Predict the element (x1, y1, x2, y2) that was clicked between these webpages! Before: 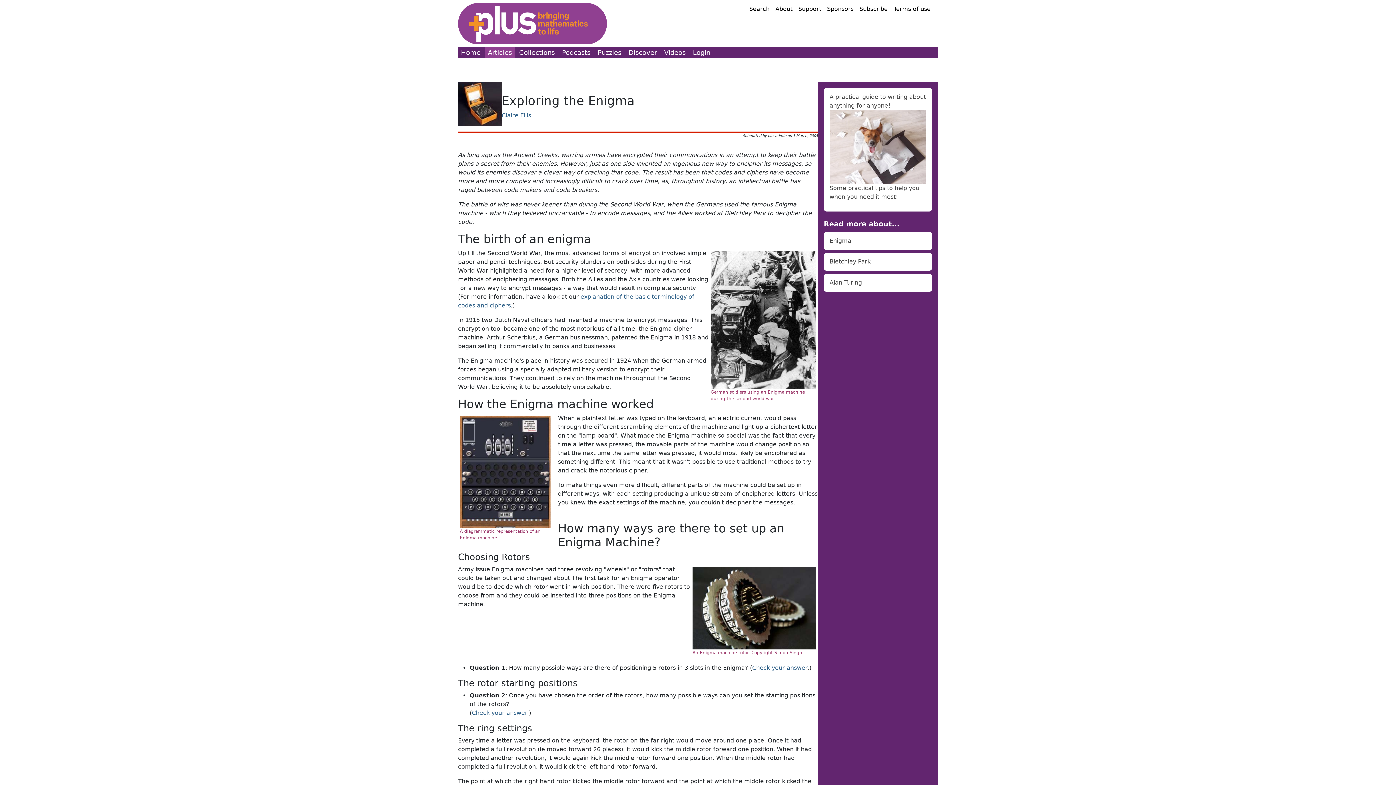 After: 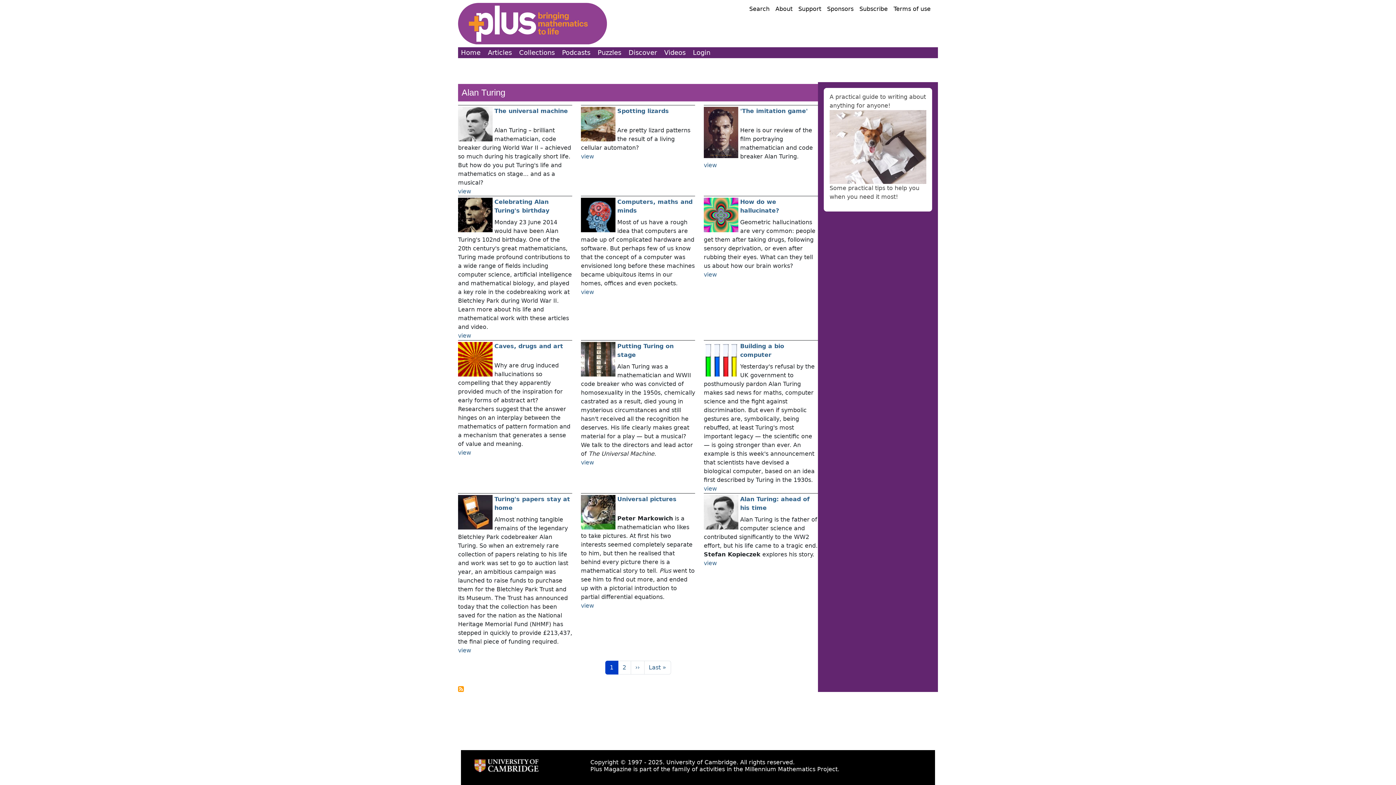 Action: bbox: (824, 273, 932, 291) label: Alan Turing